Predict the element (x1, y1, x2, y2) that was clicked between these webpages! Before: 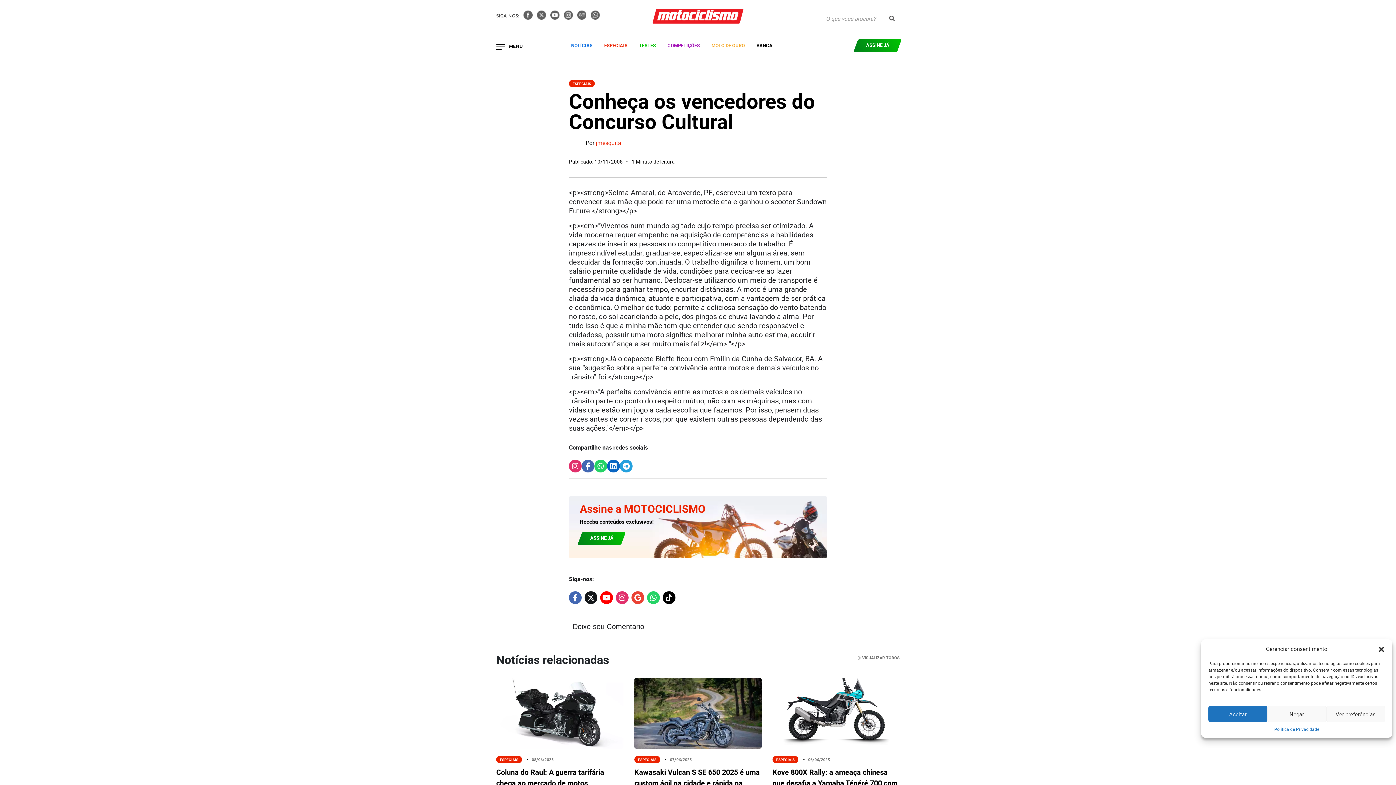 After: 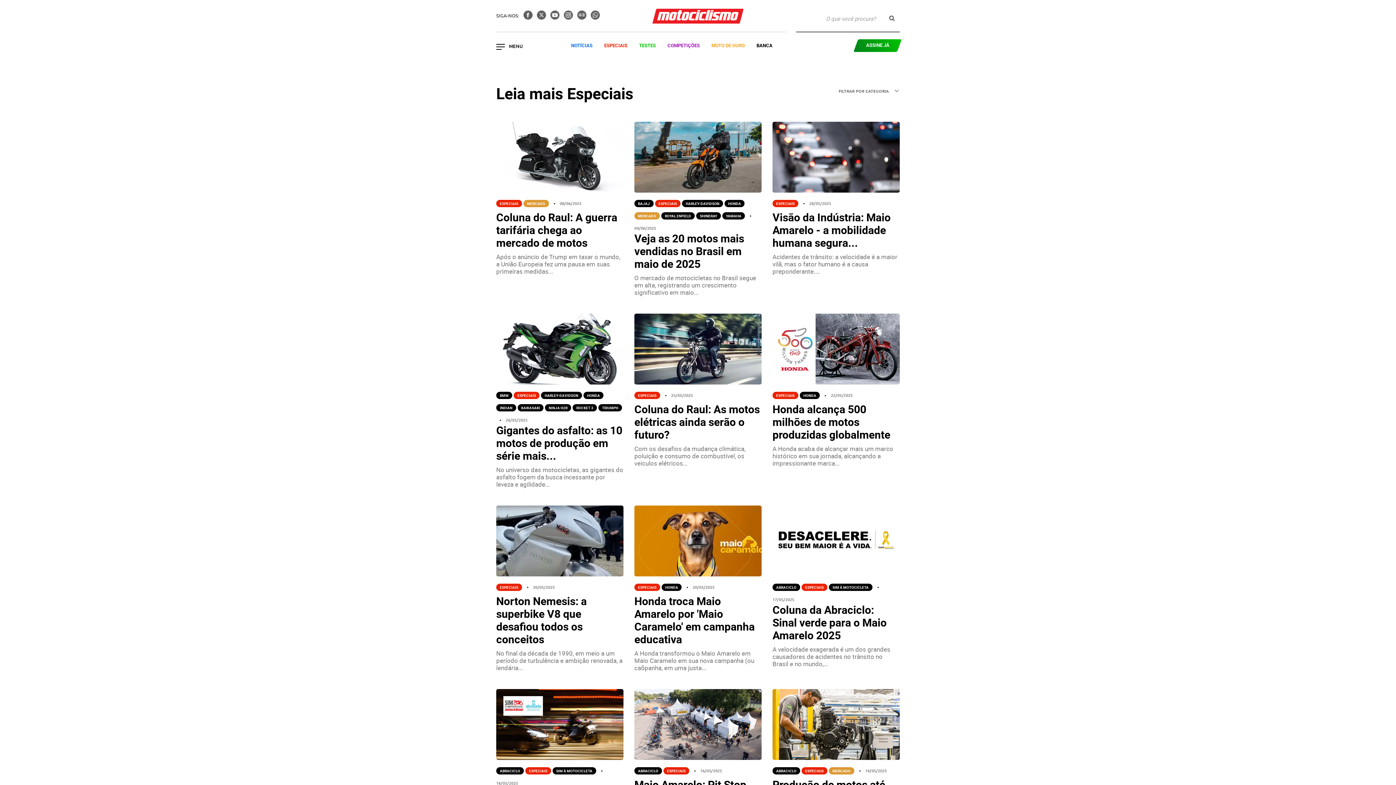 Action: label: ESPECIAIS bbox: (772, 756, 798, 763)